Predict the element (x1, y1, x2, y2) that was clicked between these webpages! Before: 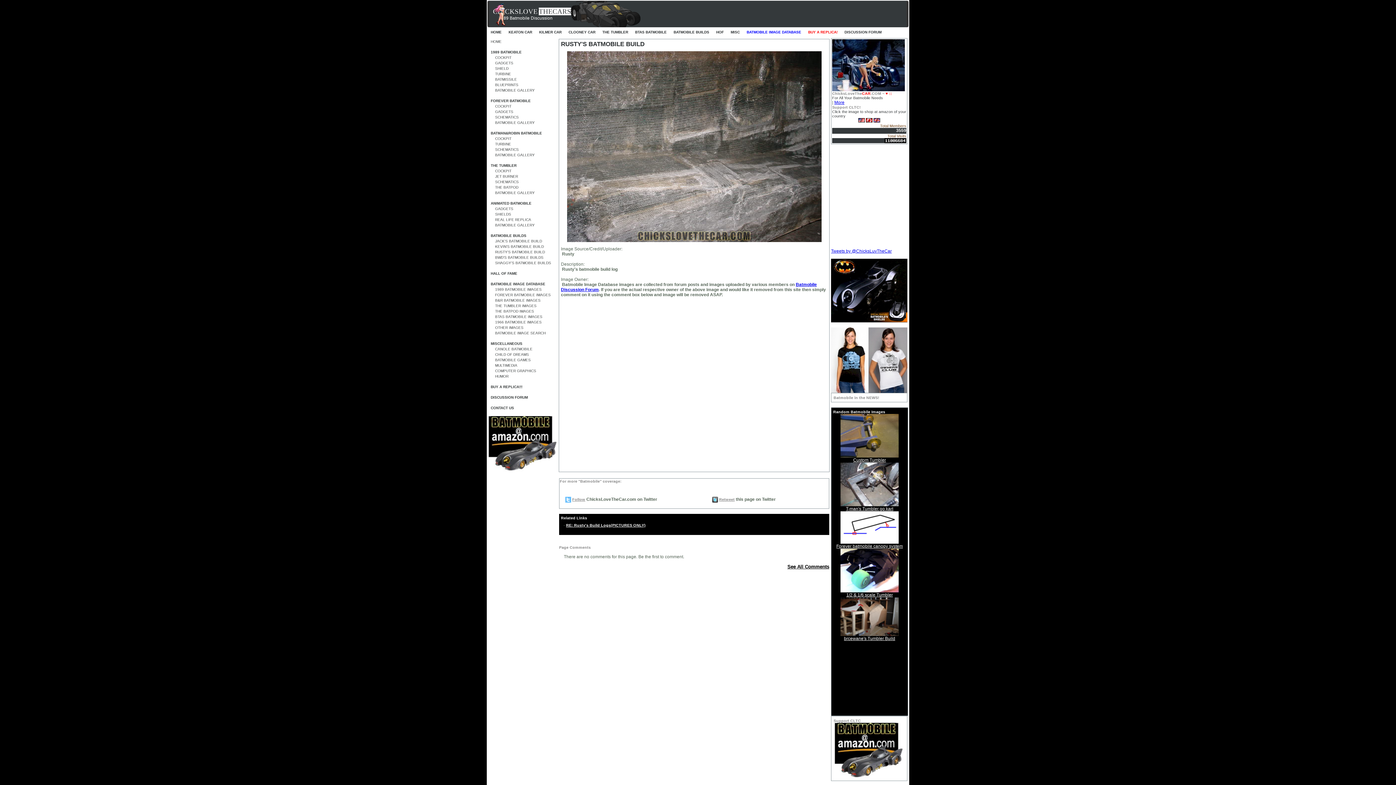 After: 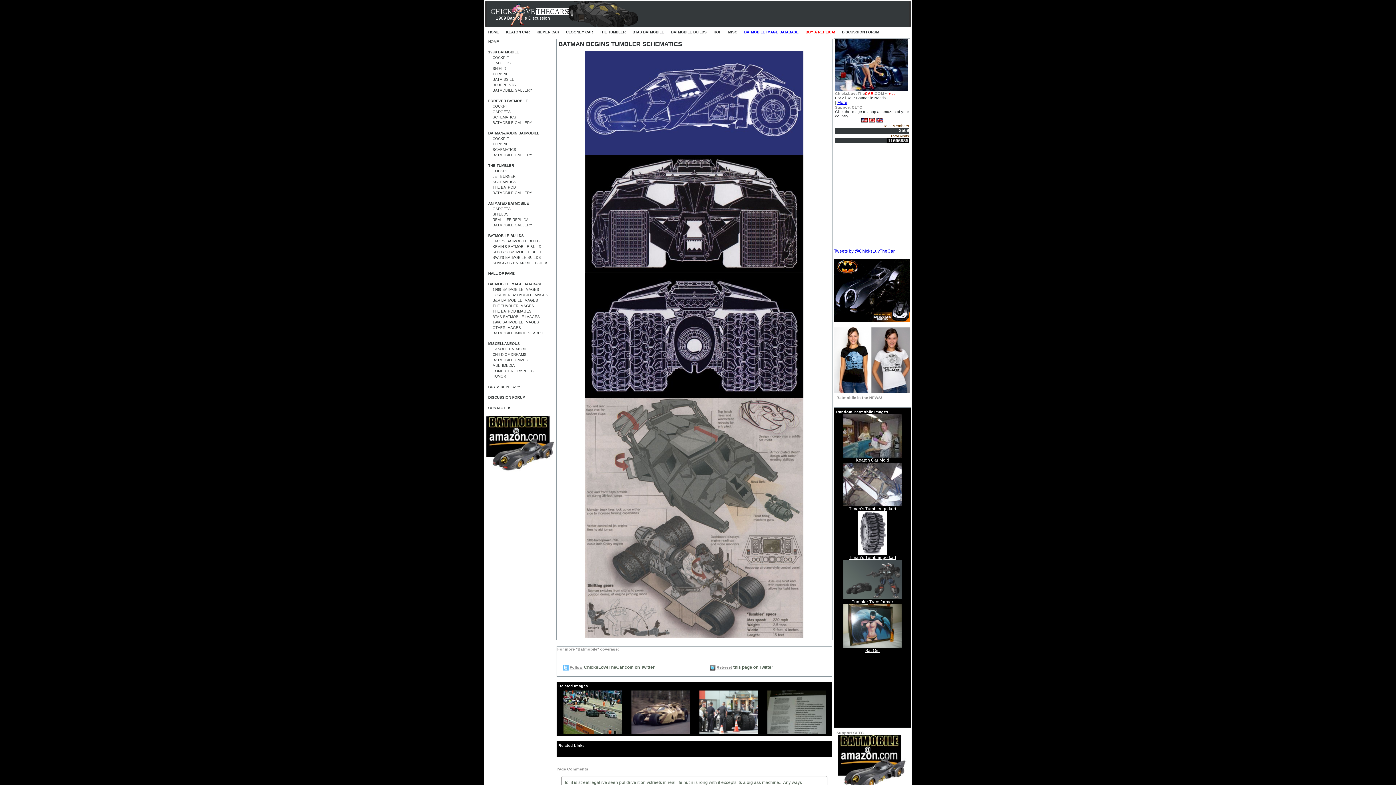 Action: label:     SCHEMATICS bbox: (490, 179, 557, 184)